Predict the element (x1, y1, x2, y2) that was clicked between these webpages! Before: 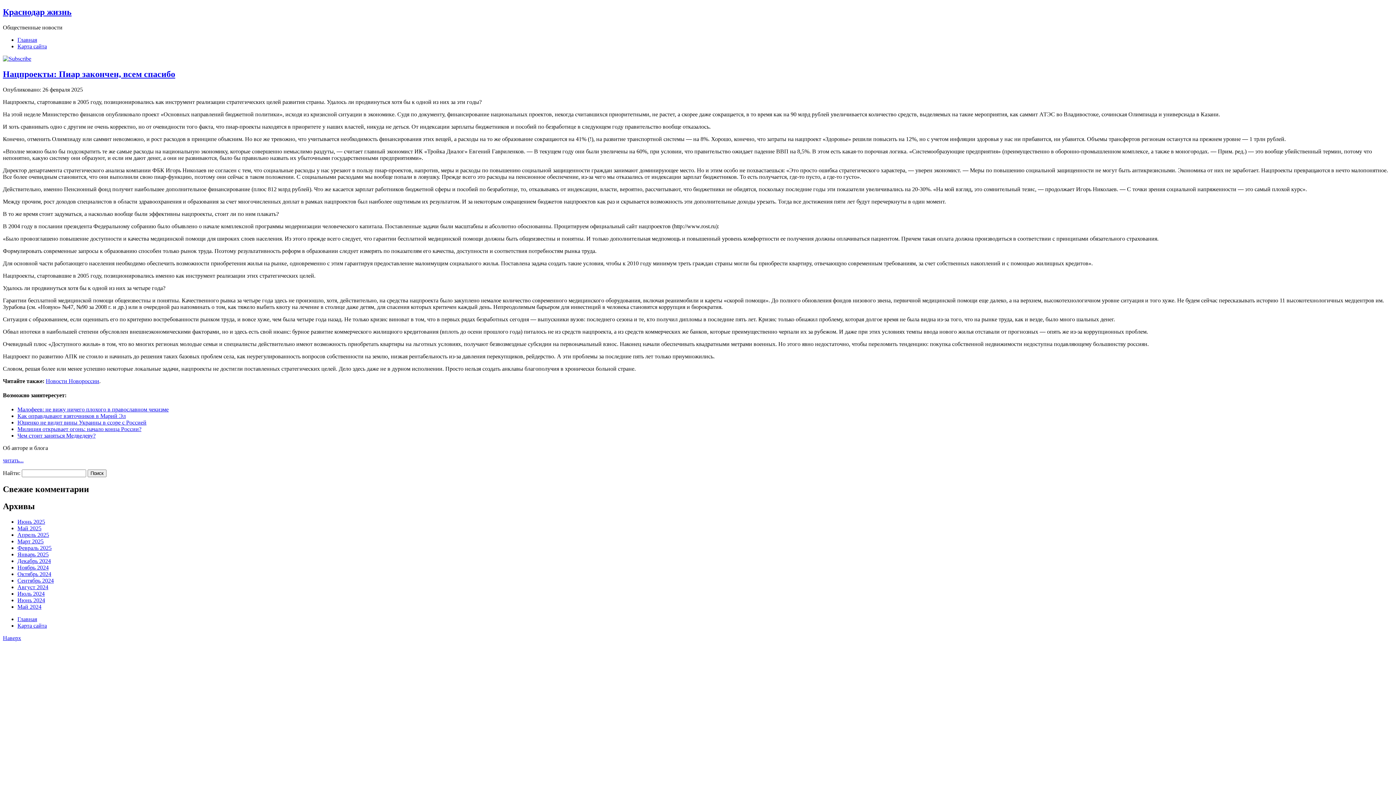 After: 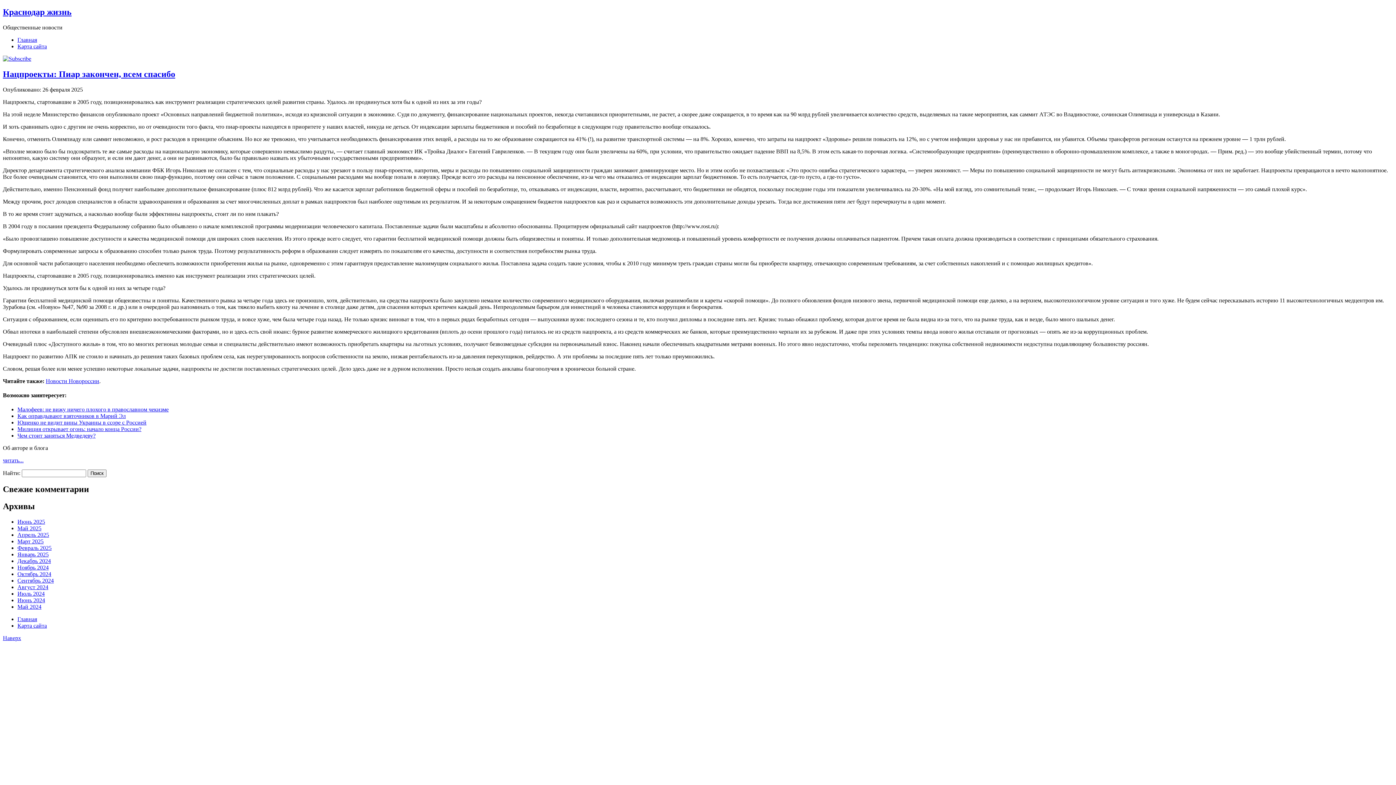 Action: label: Нацпроекты: Пиар закончен, всем спасибо bbox: (2, 69, 175, 78)